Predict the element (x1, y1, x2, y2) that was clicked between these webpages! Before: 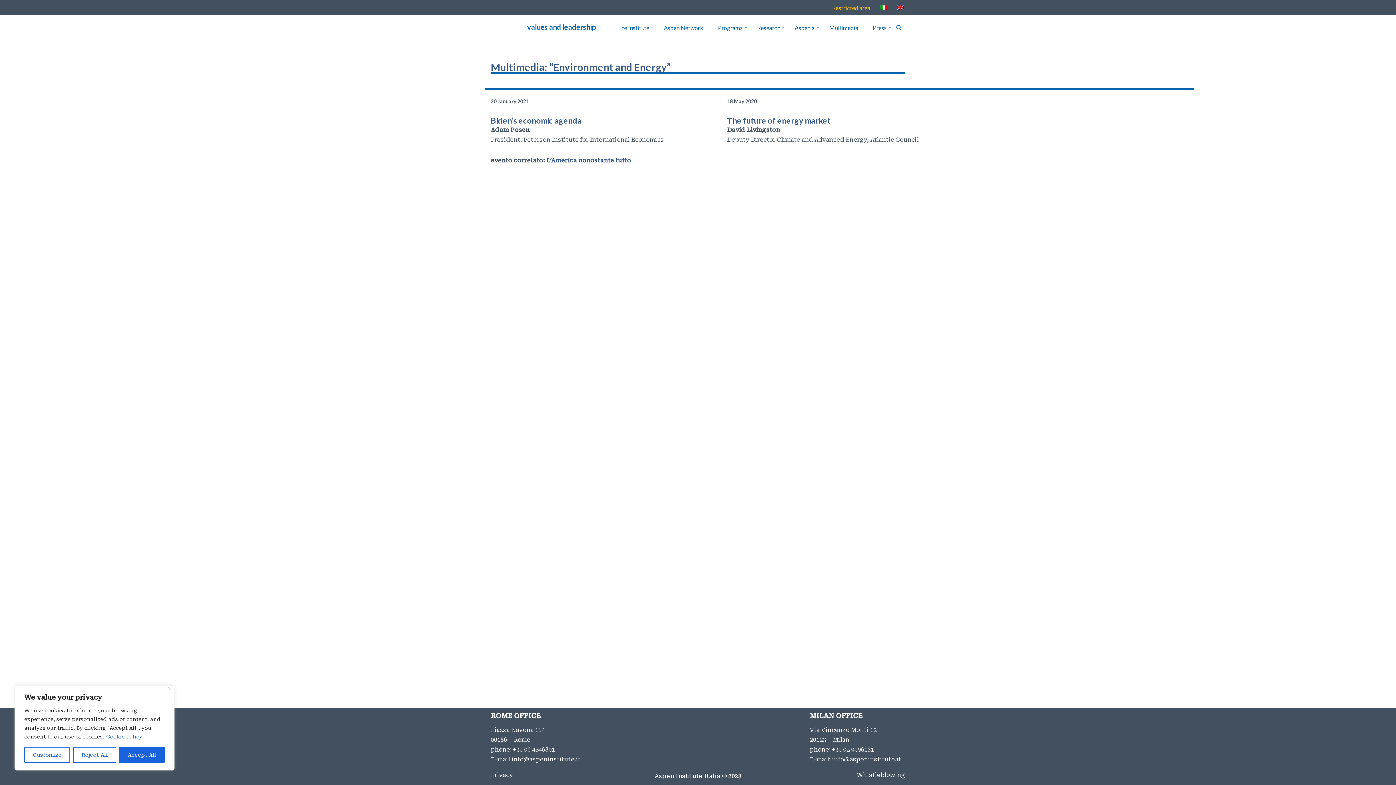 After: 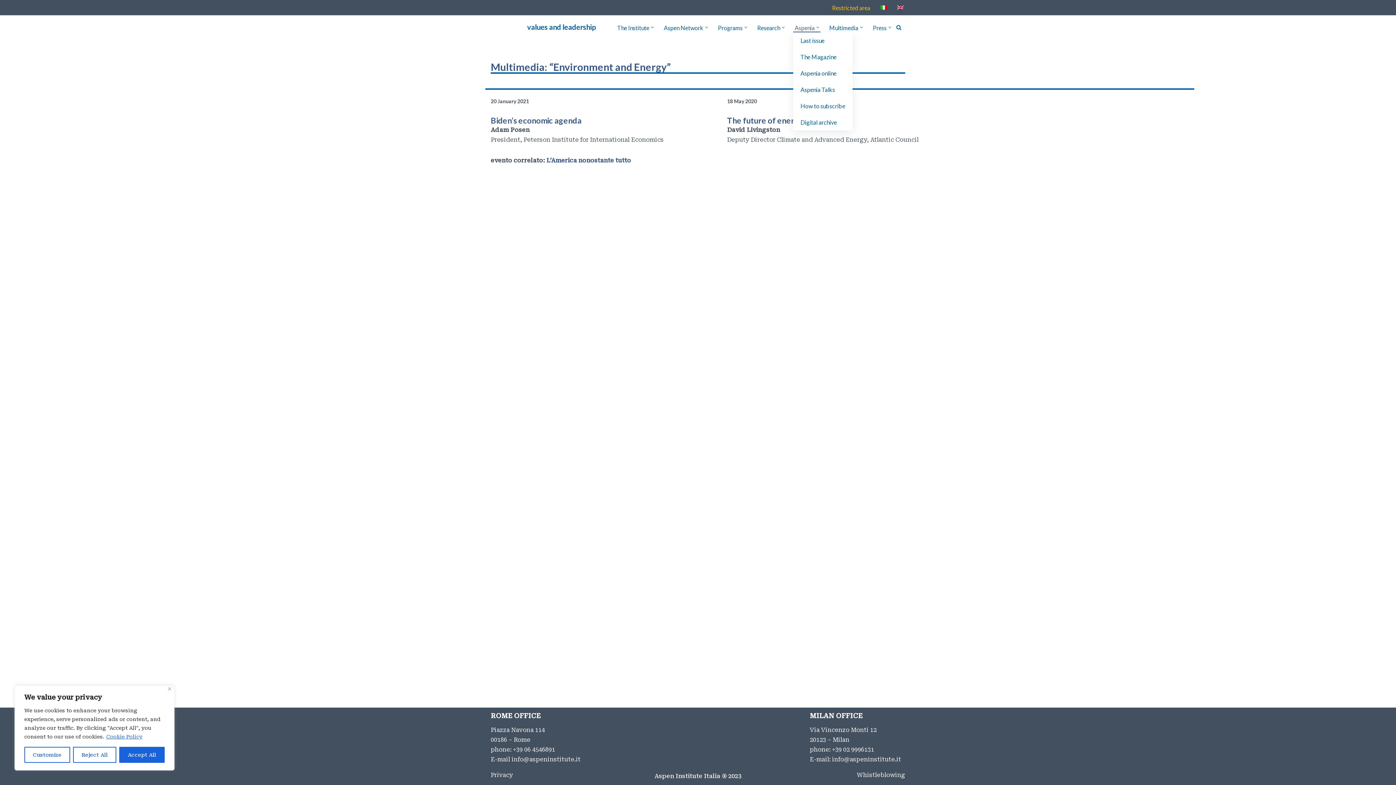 Action: bbox: (794, 22, 814, 32) label: Aspenia